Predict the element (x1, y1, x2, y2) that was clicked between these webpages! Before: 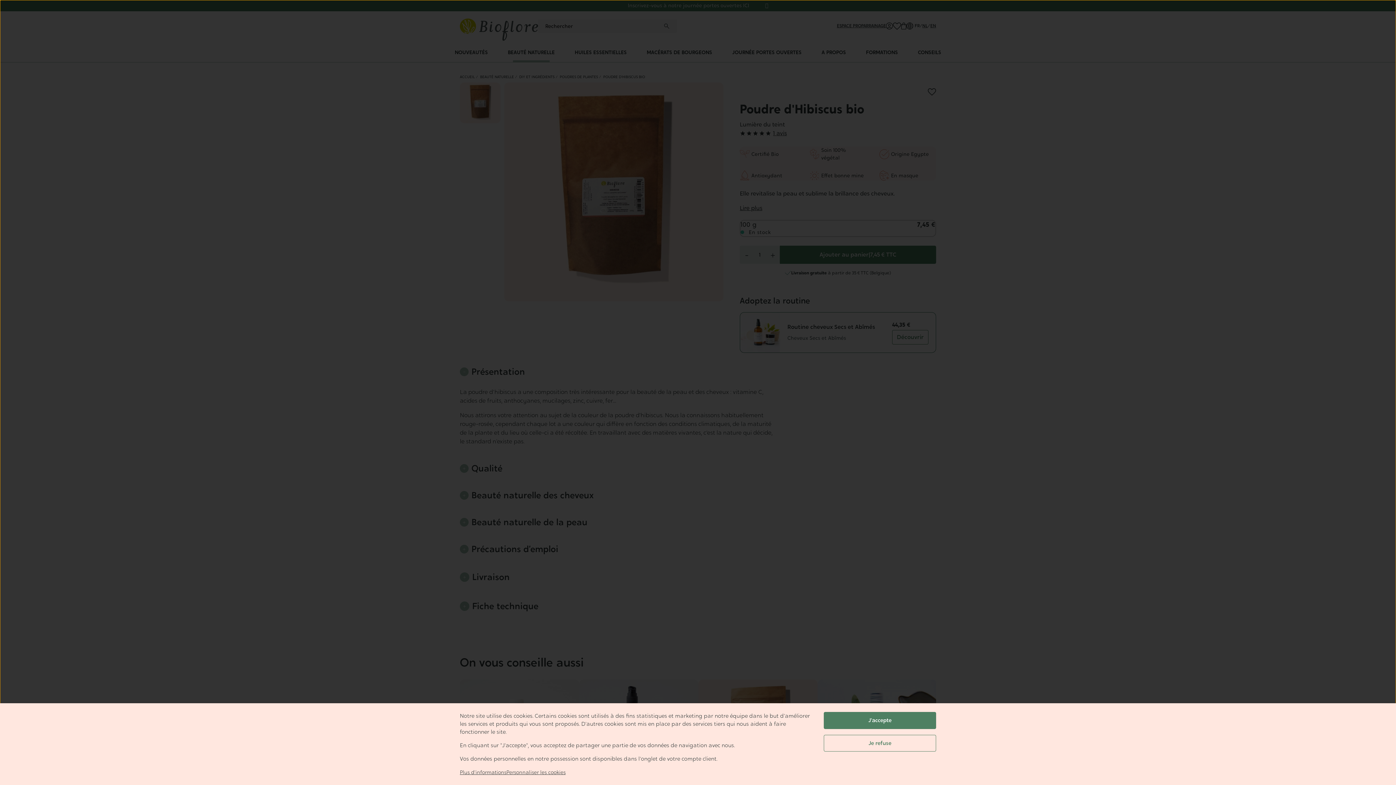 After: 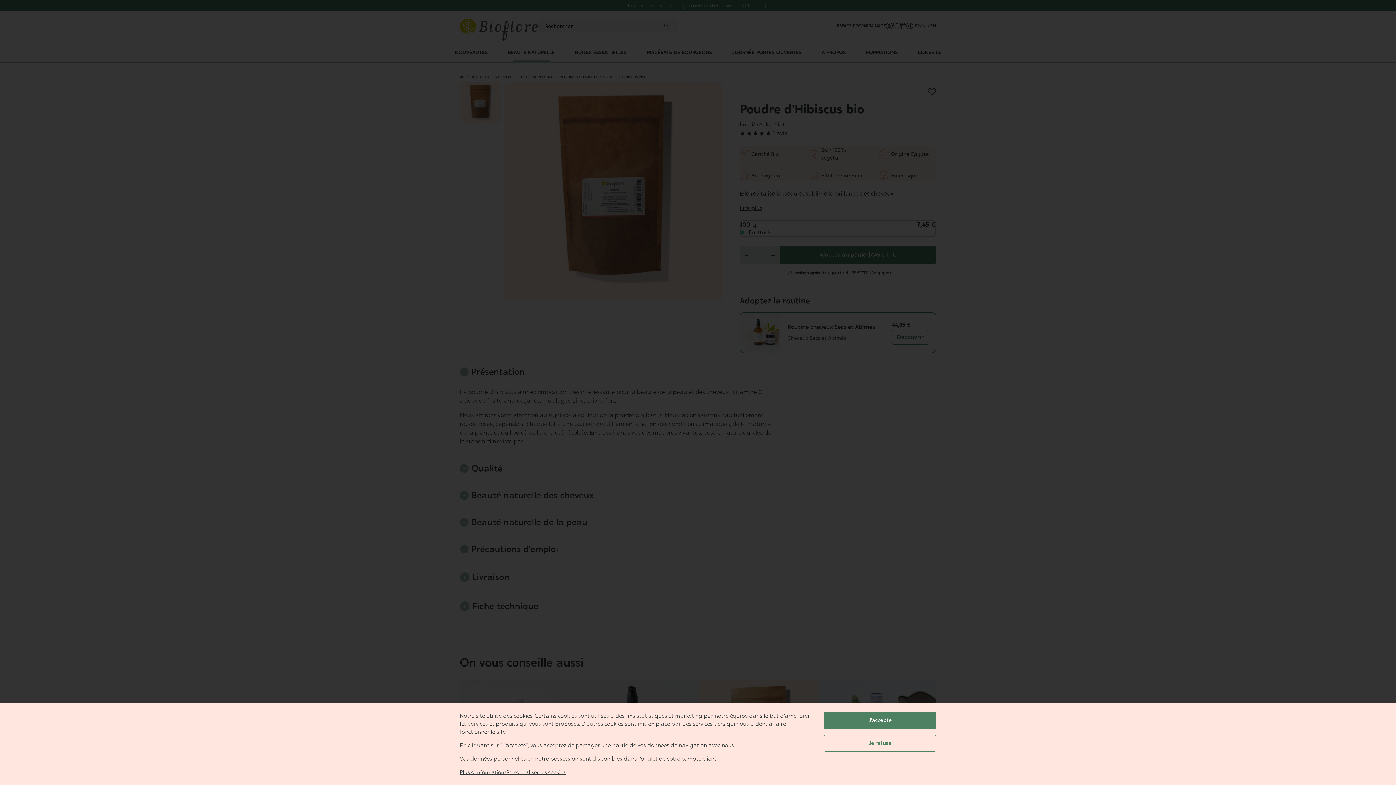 Action: bbox: (460, 769, 506, 776) label: Plus d'informations